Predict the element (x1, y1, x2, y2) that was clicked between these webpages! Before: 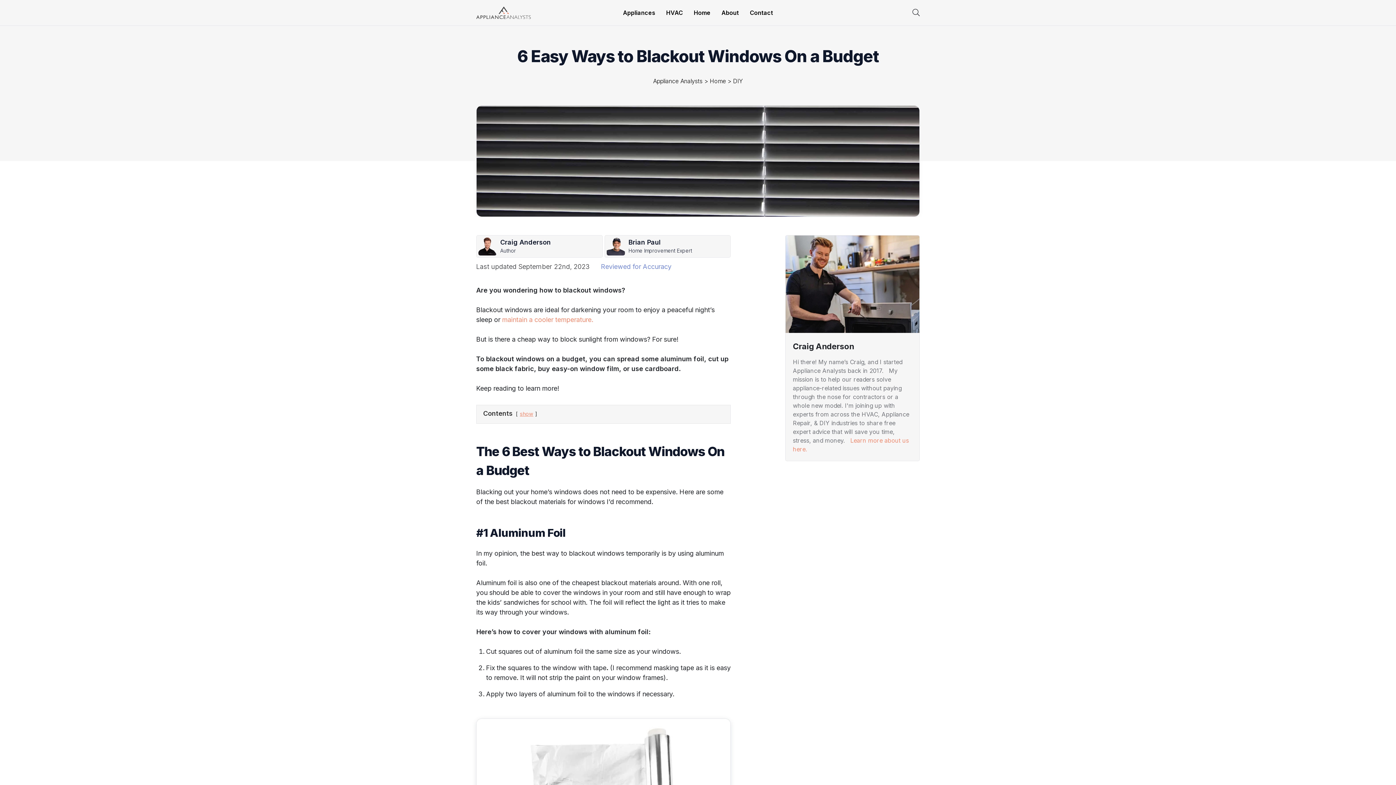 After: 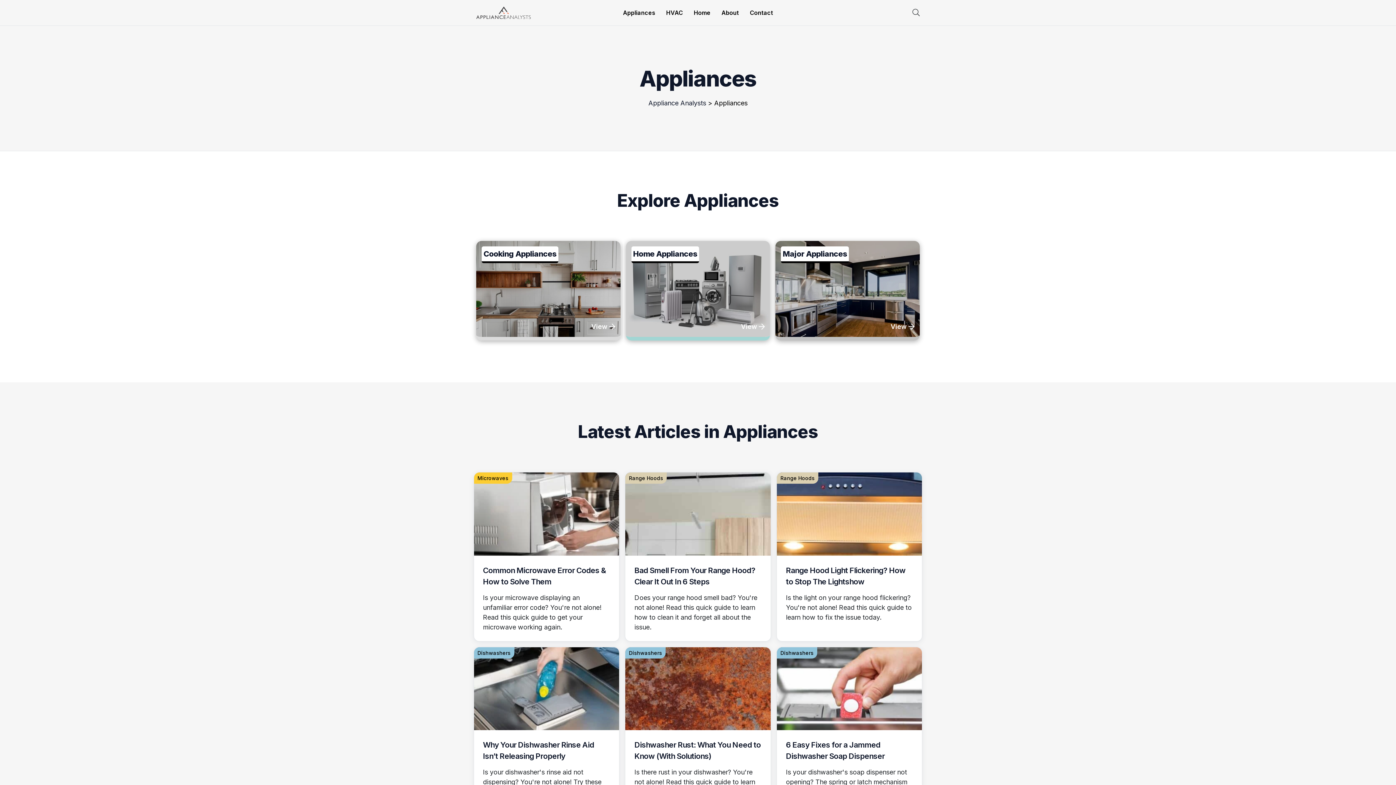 Action: label: Appliances bbox: (617, 0, 660, 25)